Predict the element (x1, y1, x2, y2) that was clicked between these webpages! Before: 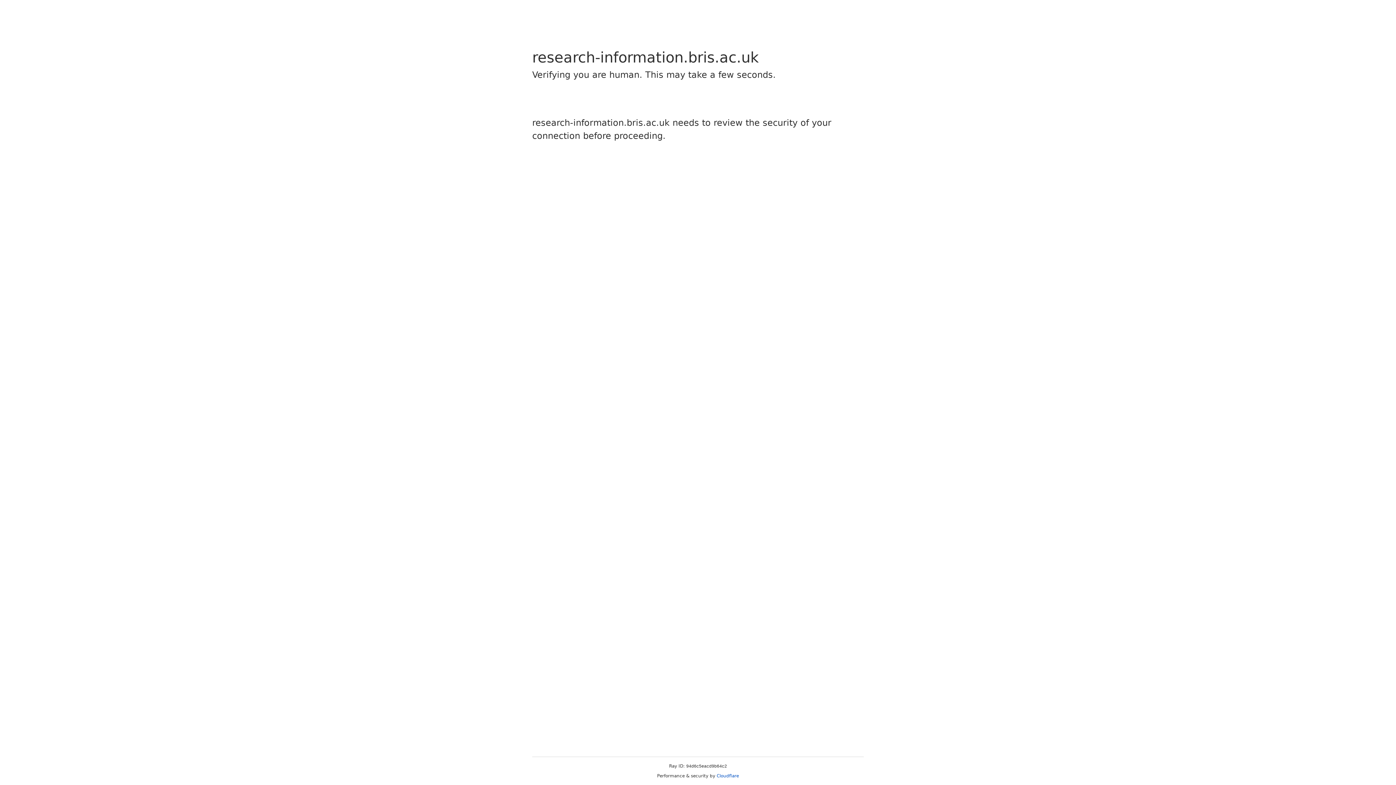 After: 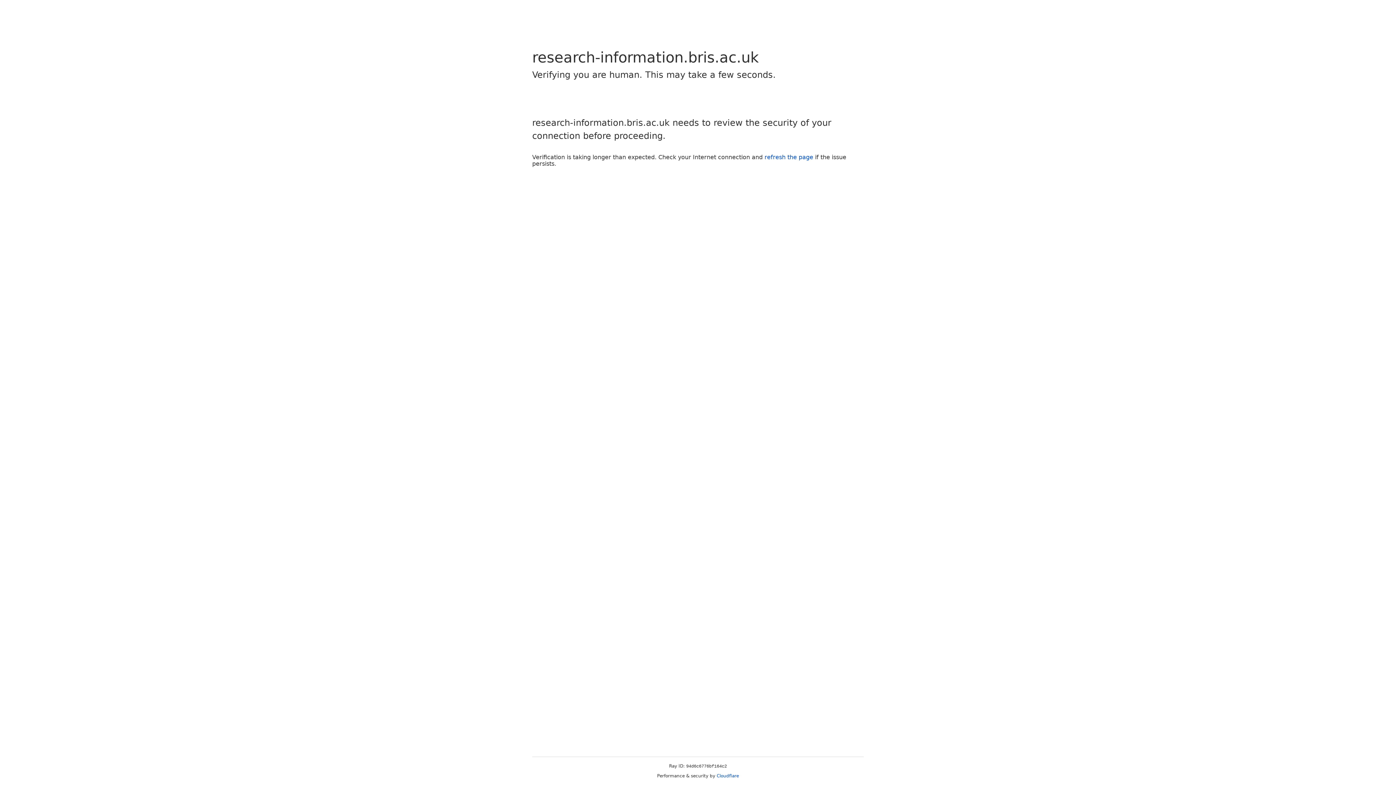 Action: bbox: (716, 773, 739, 778) label: Cloudflare